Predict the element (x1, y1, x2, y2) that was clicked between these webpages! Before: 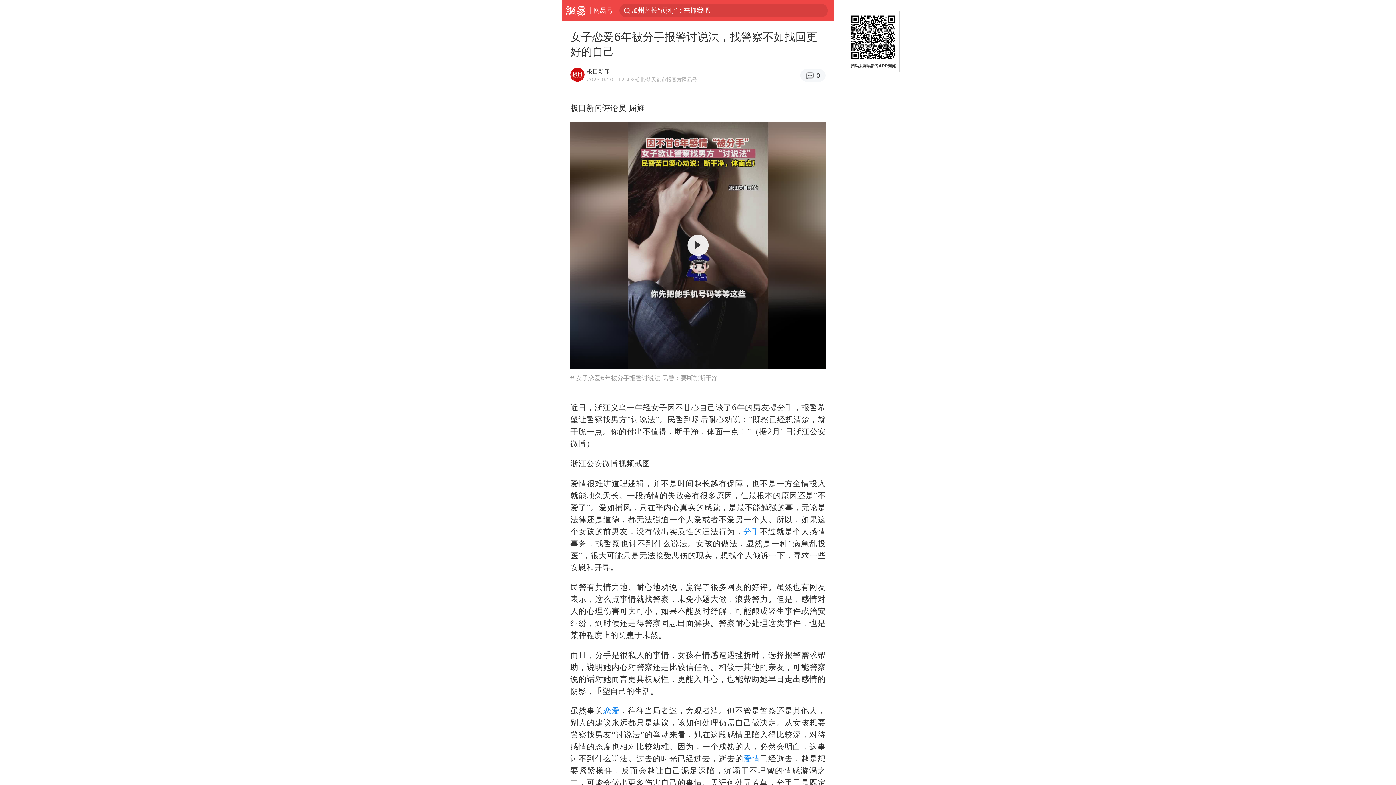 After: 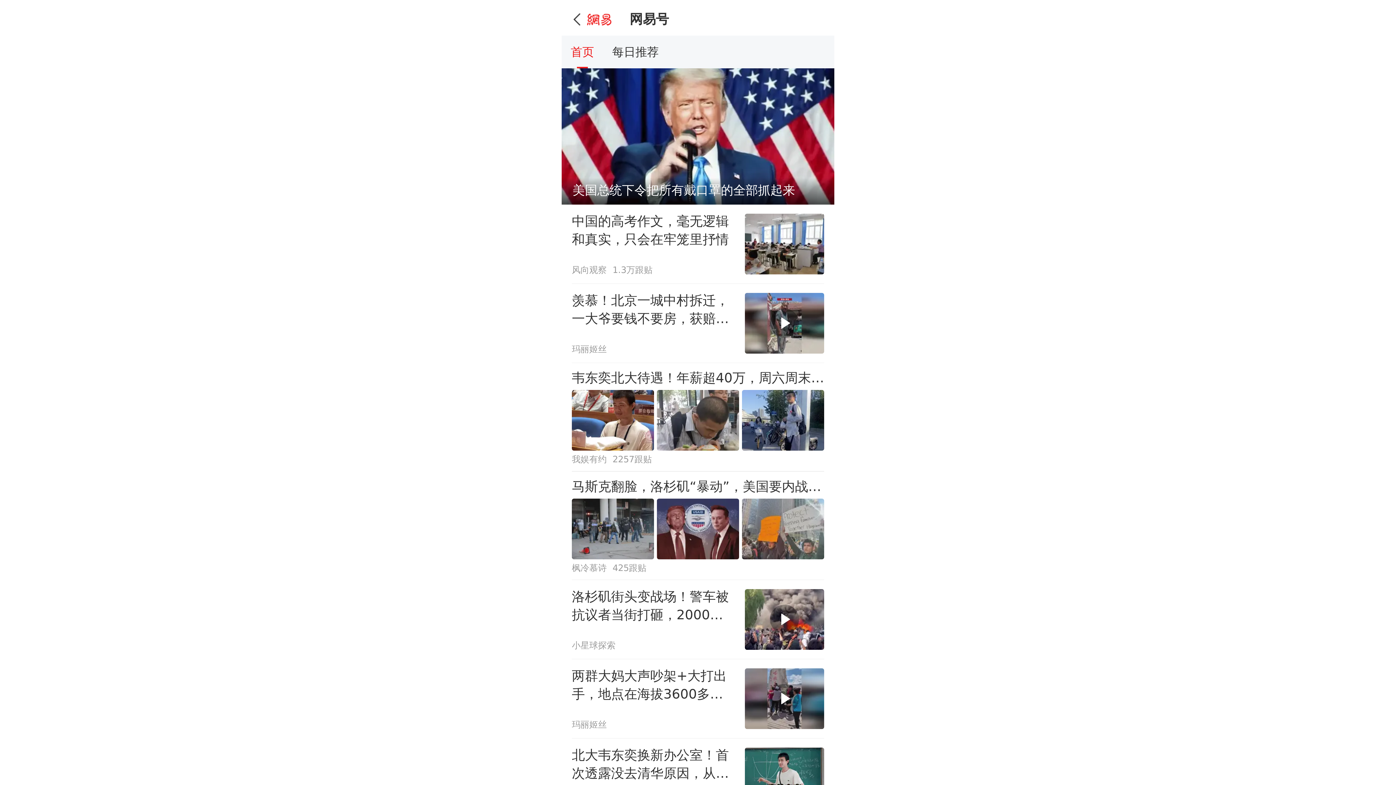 Action: bbox: (593, 0, 613, 20) label: 网易号